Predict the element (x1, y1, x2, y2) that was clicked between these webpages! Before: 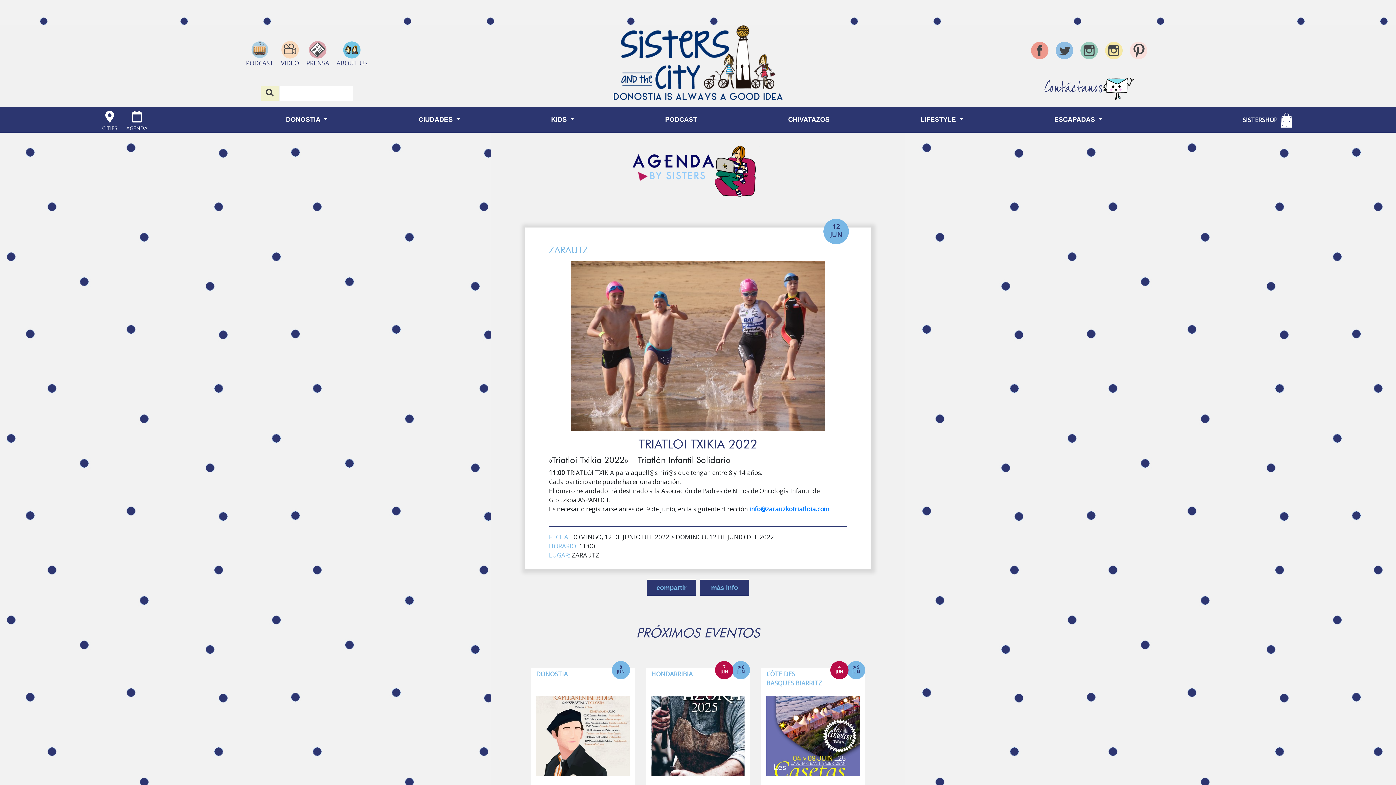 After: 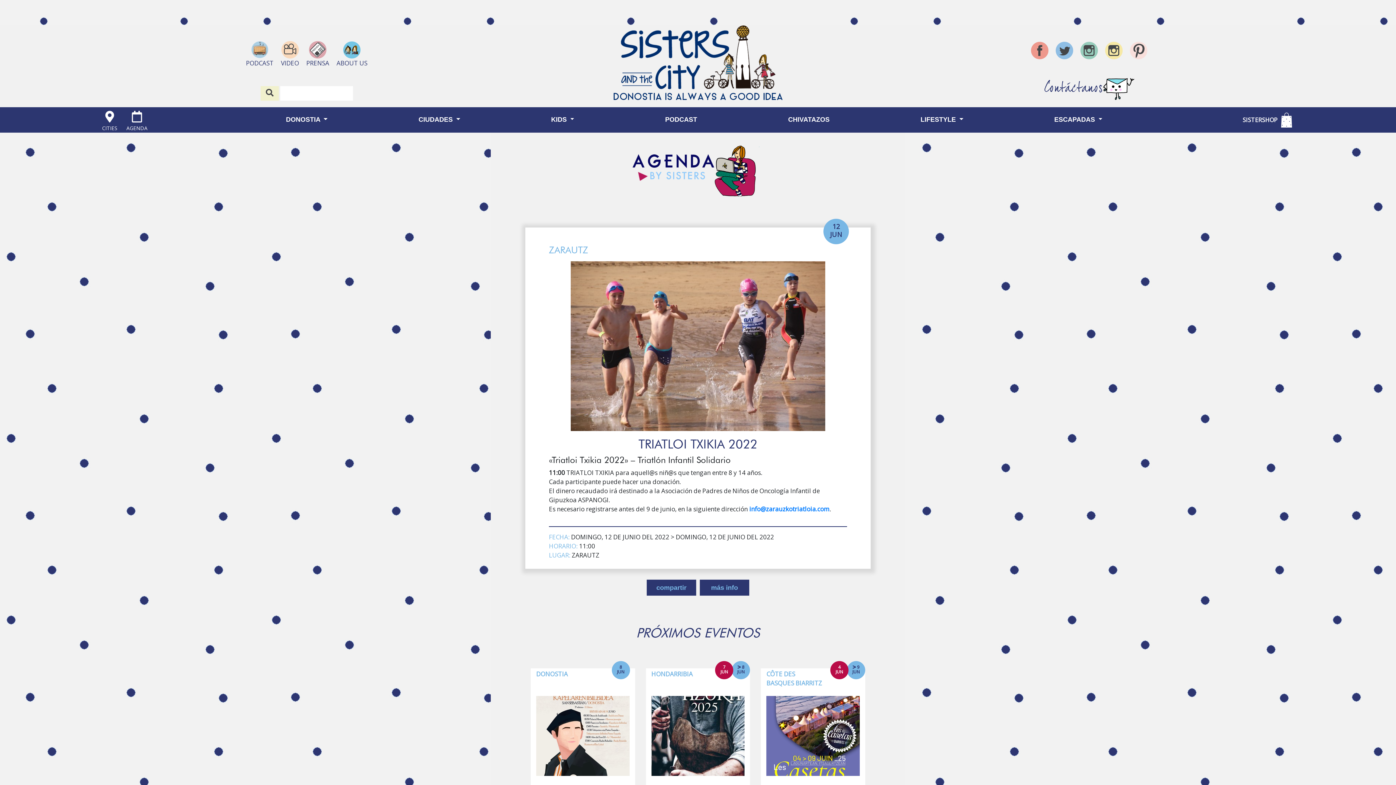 Action: label: compartir bbox: (656, 584, 686, 591)